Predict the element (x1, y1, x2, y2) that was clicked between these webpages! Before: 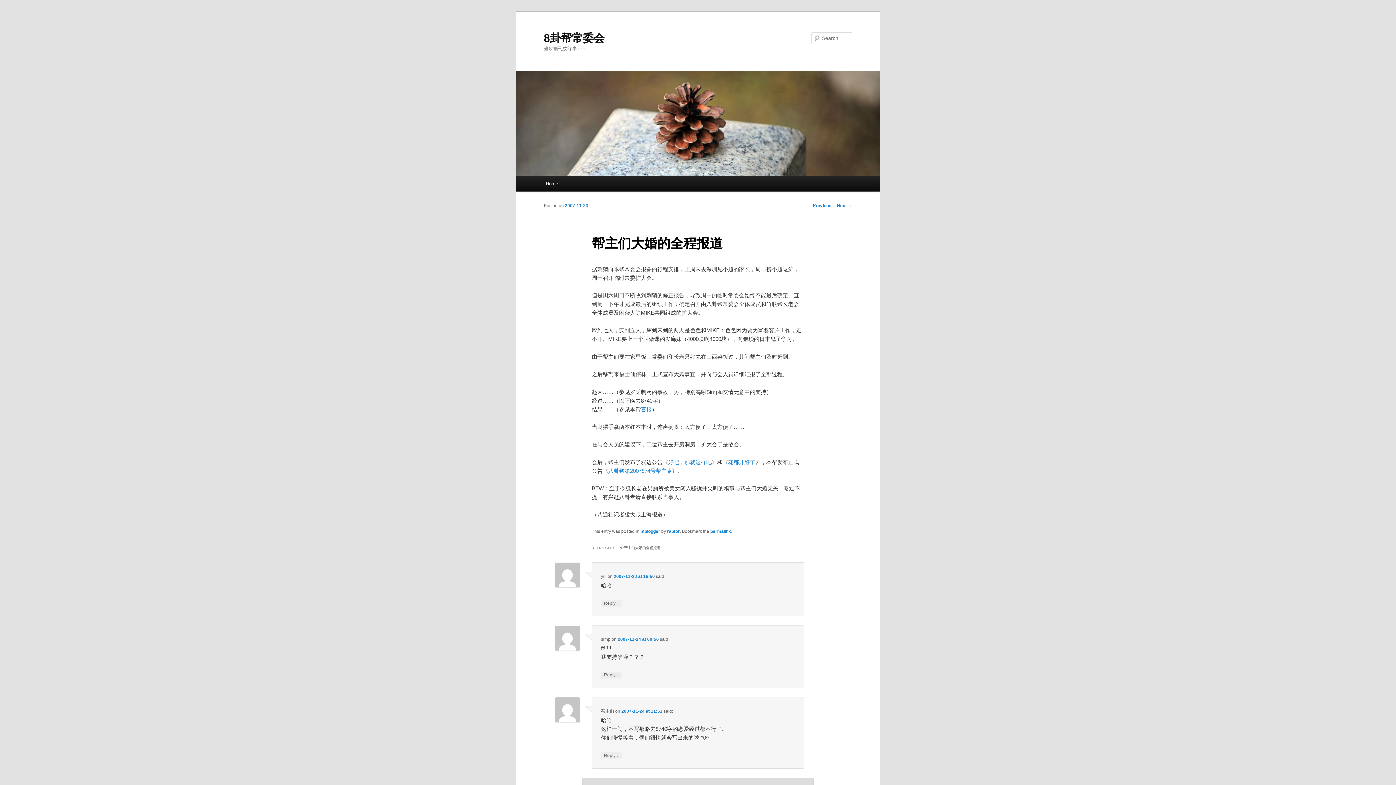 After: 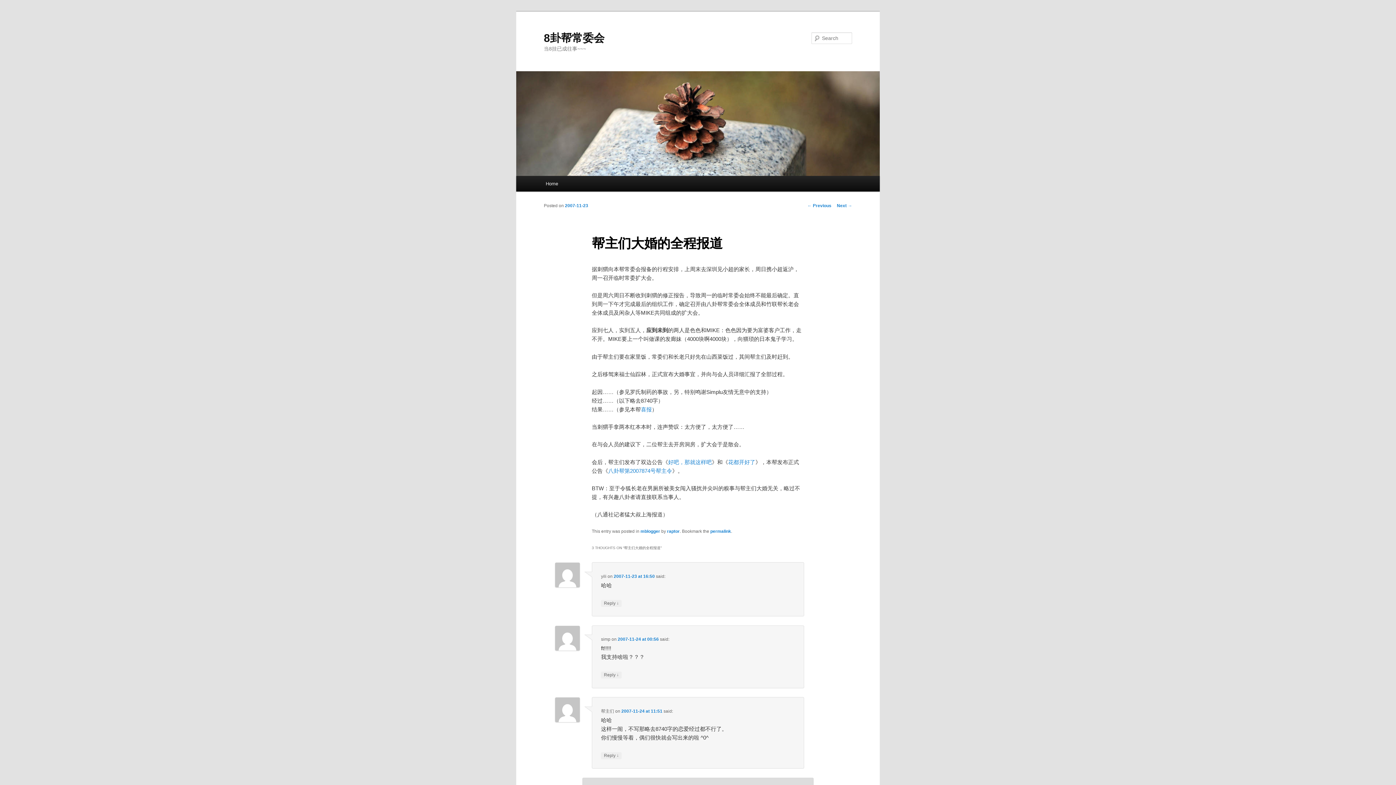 Action: label: permalink bbox: (710, 529, 731, 534)